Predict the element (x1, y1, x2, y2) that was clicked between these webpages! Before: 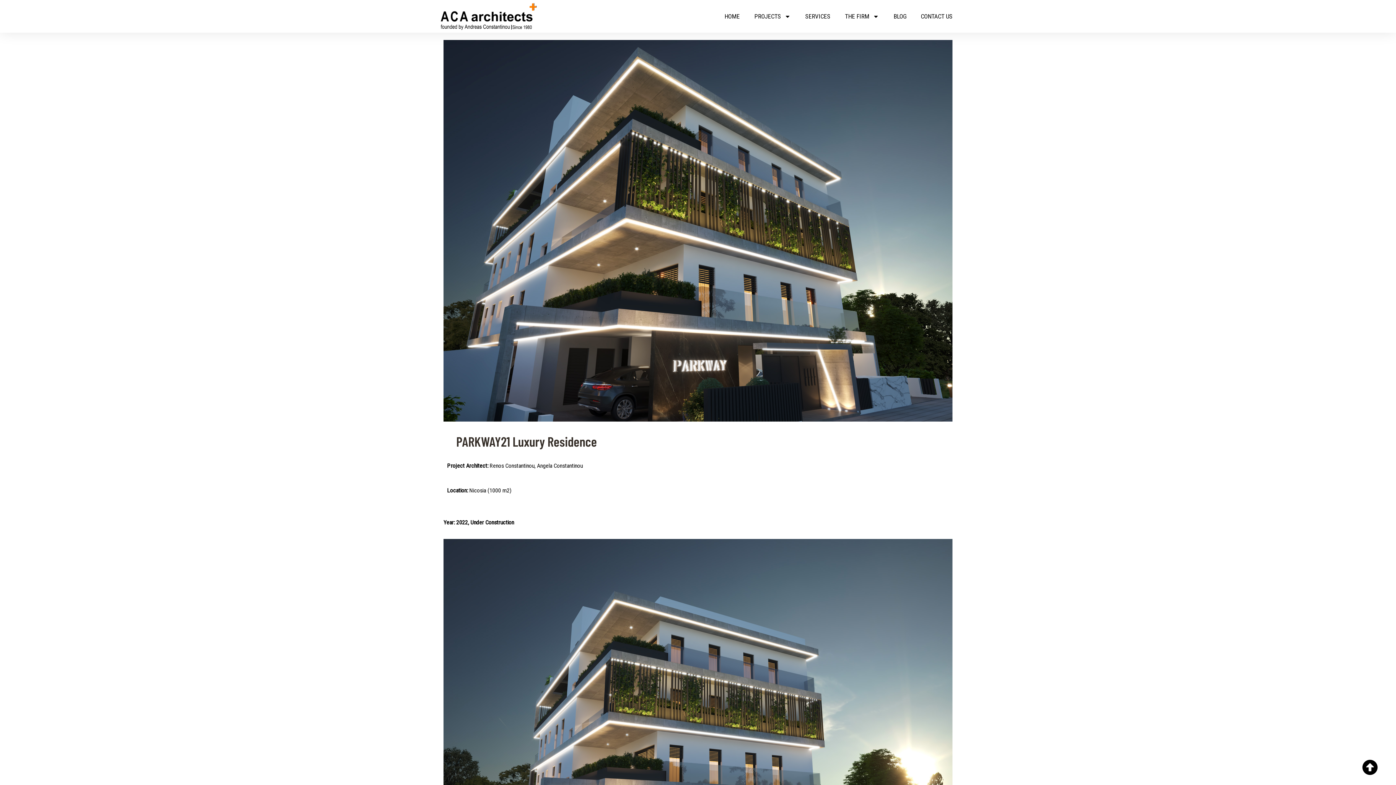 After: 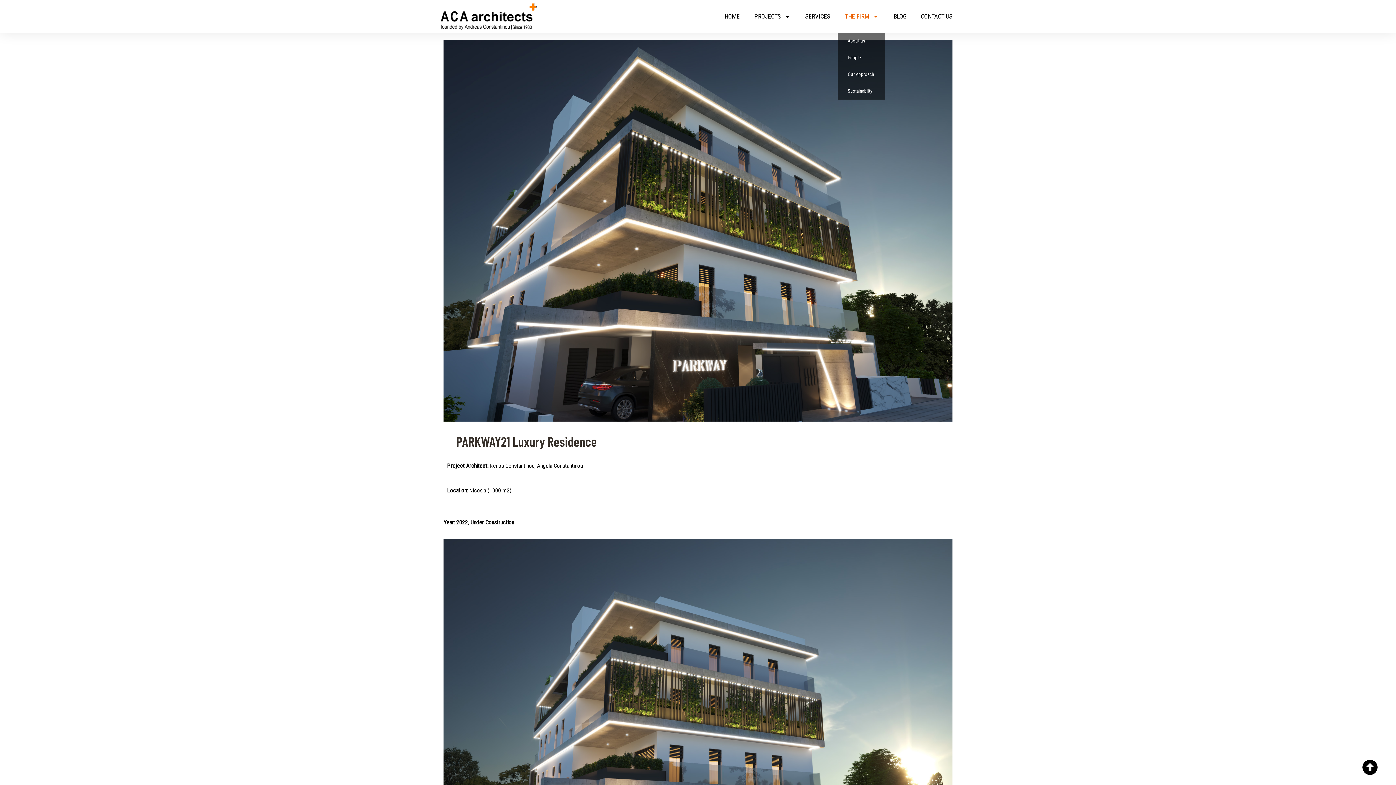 Action: label: THE FIRM bbox: (837, 0, 886, 32)